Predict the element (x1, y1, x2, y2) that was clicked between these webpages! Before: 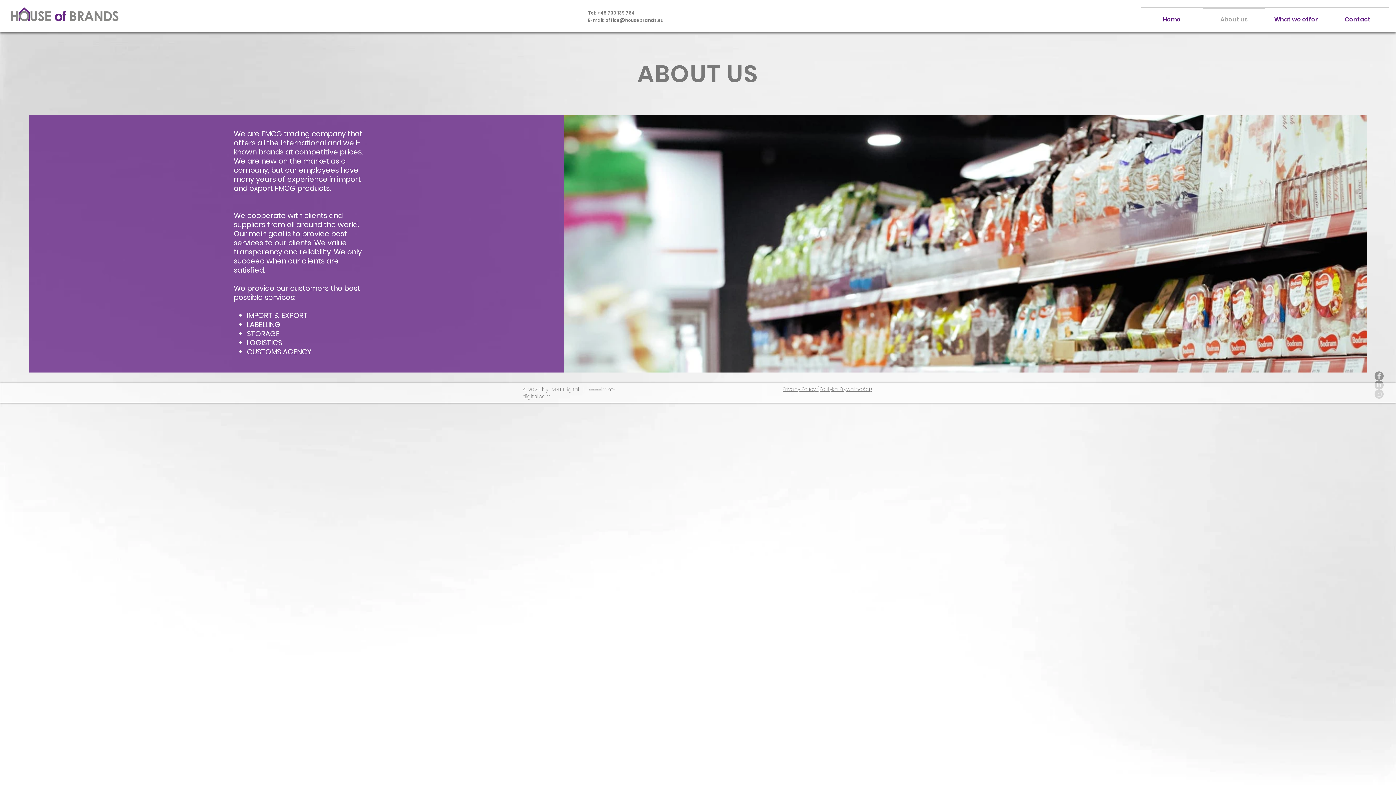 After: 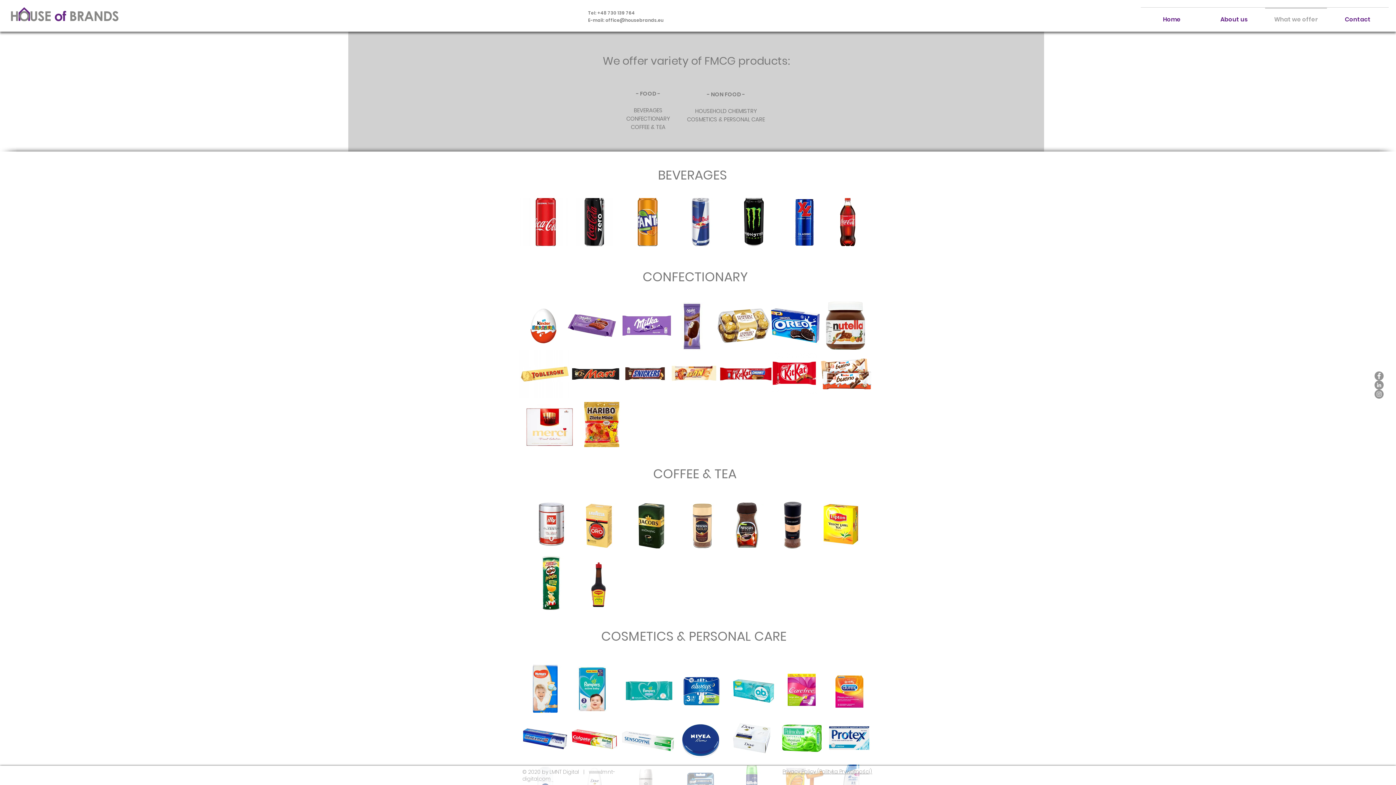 Action: label: What we offer bbox: (1265, 7, 1327, 25)